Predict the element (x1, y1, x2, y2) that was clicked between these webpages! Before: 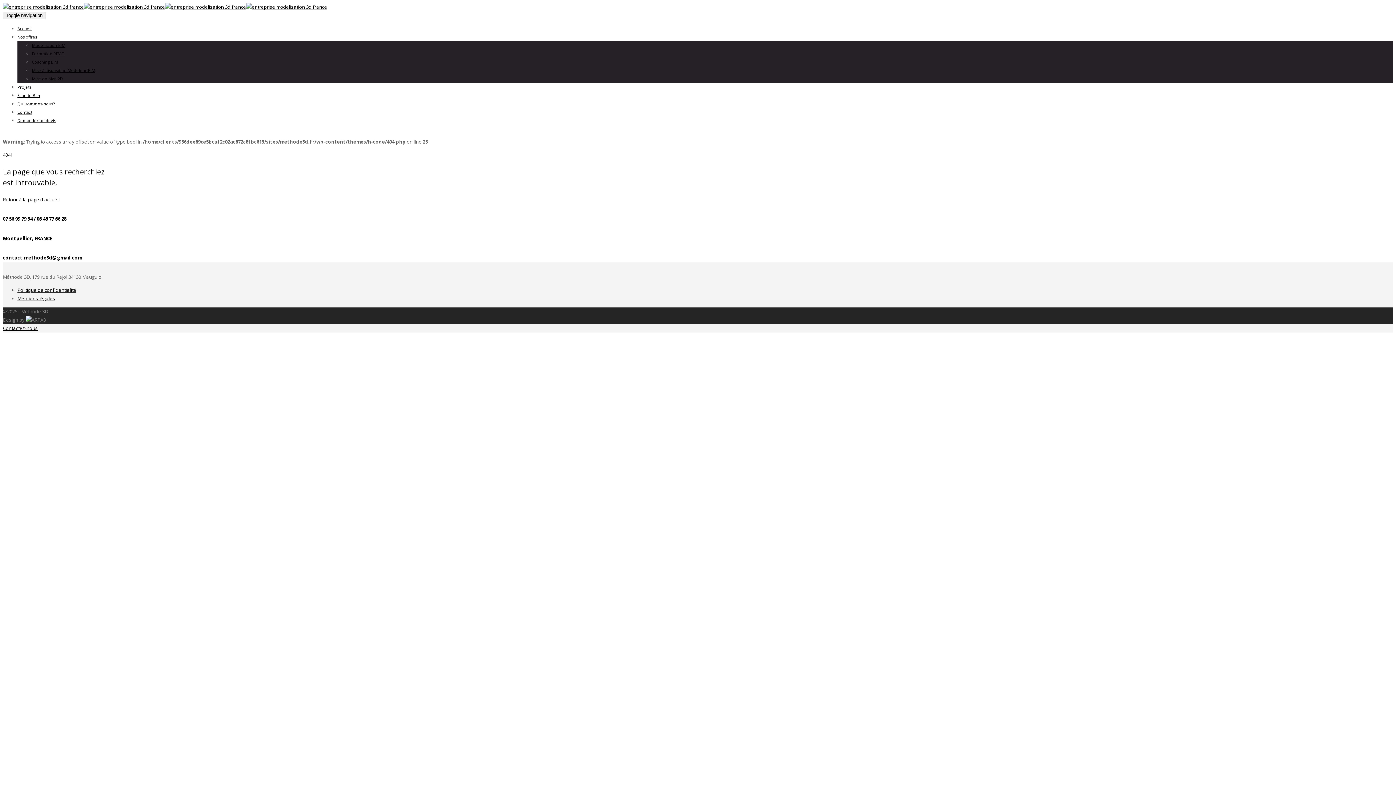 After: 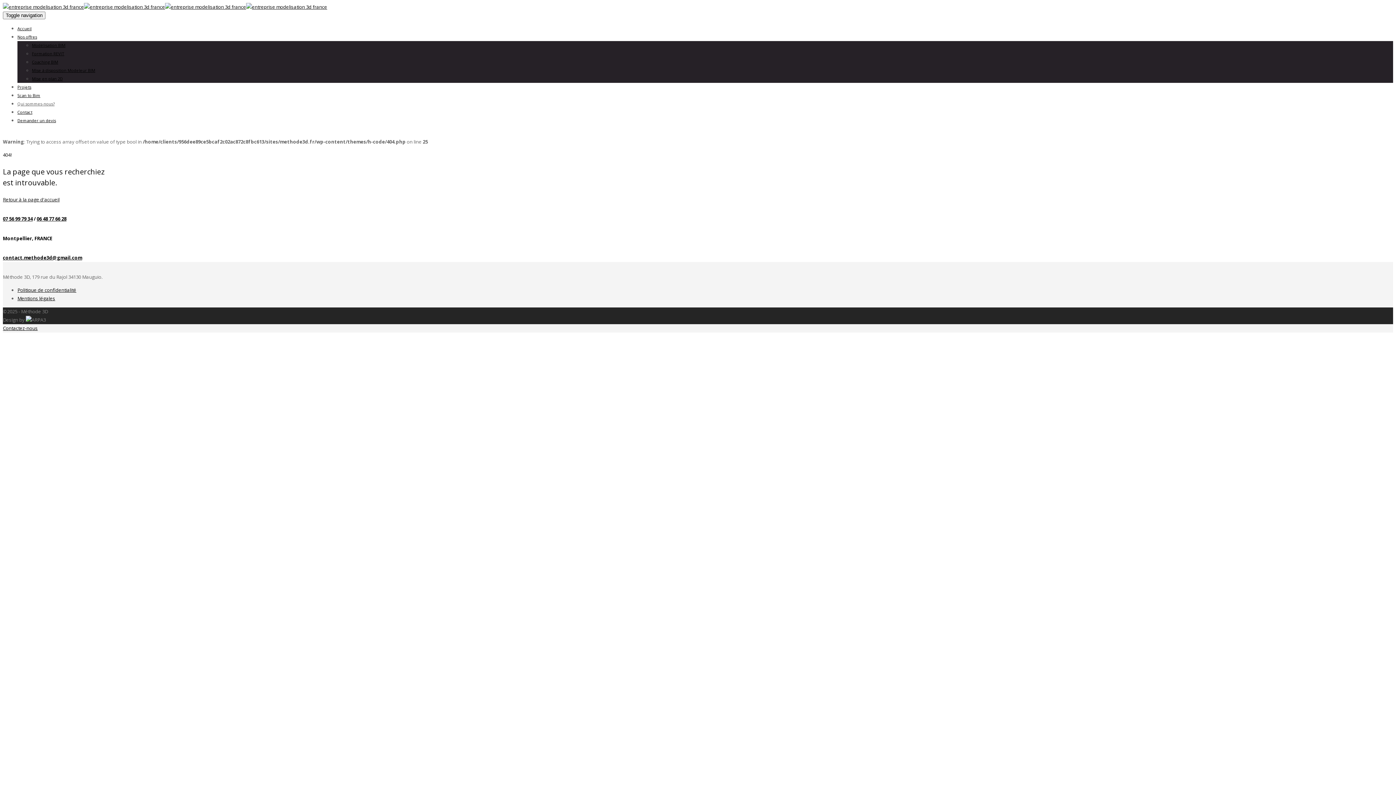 Action: label: Qui sommes-nous? bbox: (17, 101, 54, 106)